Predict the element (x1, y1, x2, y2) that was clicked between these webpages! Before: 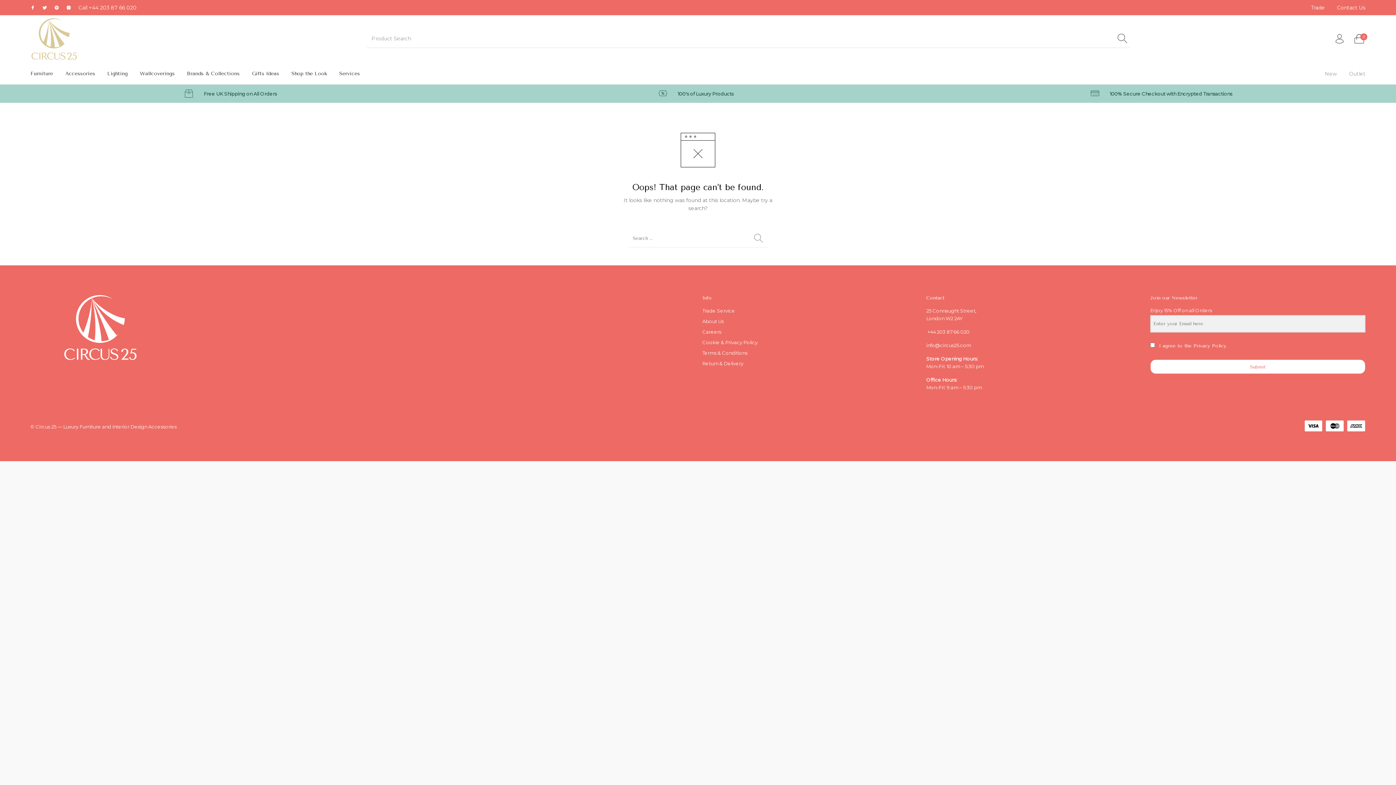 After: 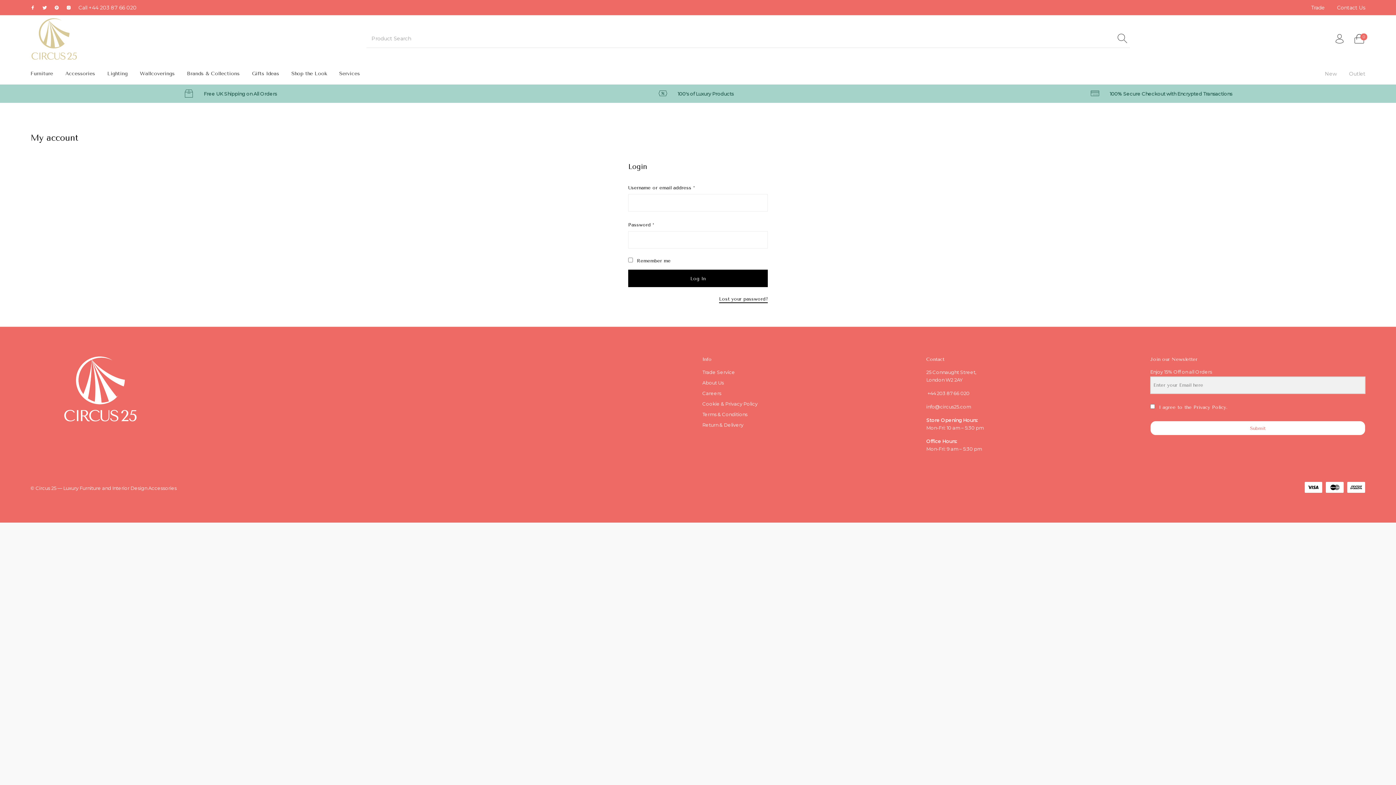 Action: bbox: (1330, 28, 1349, 49)